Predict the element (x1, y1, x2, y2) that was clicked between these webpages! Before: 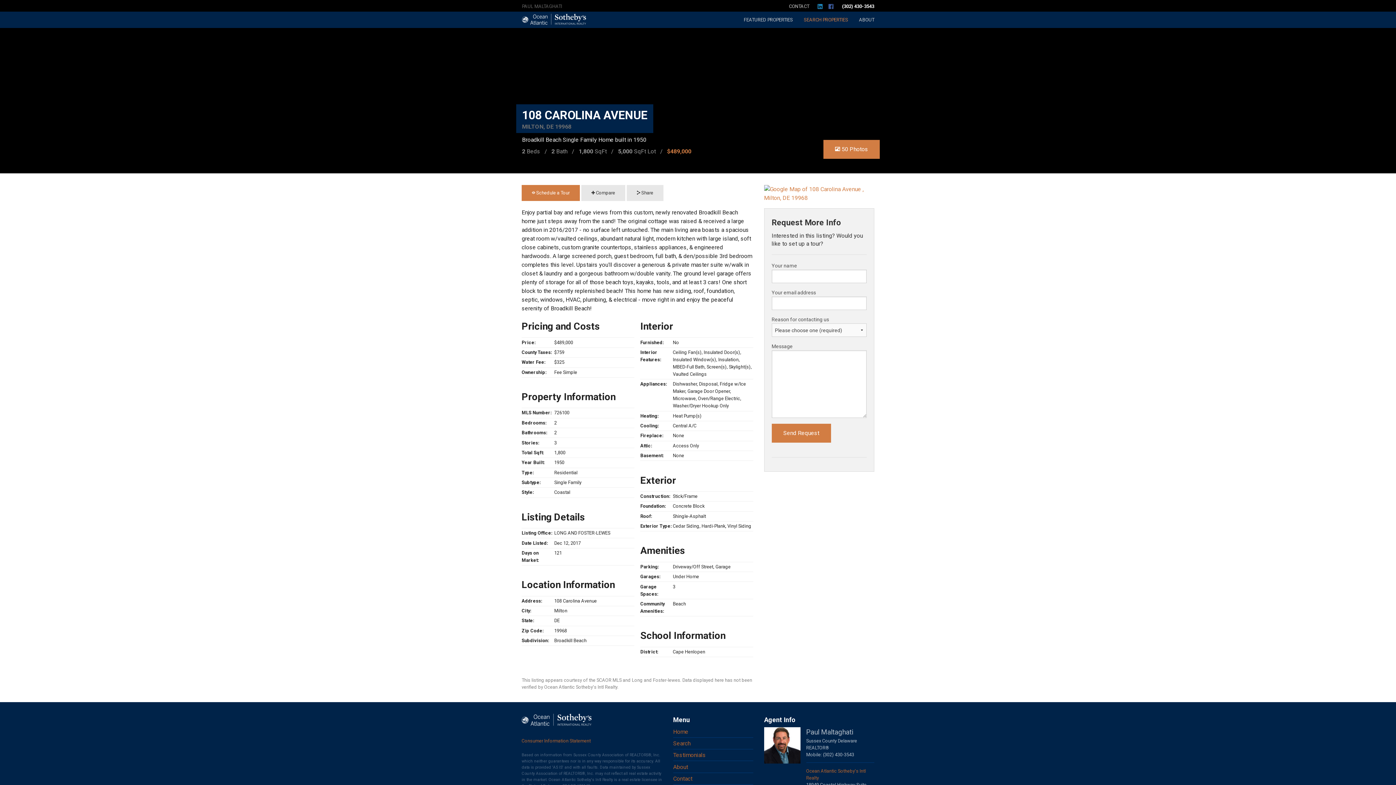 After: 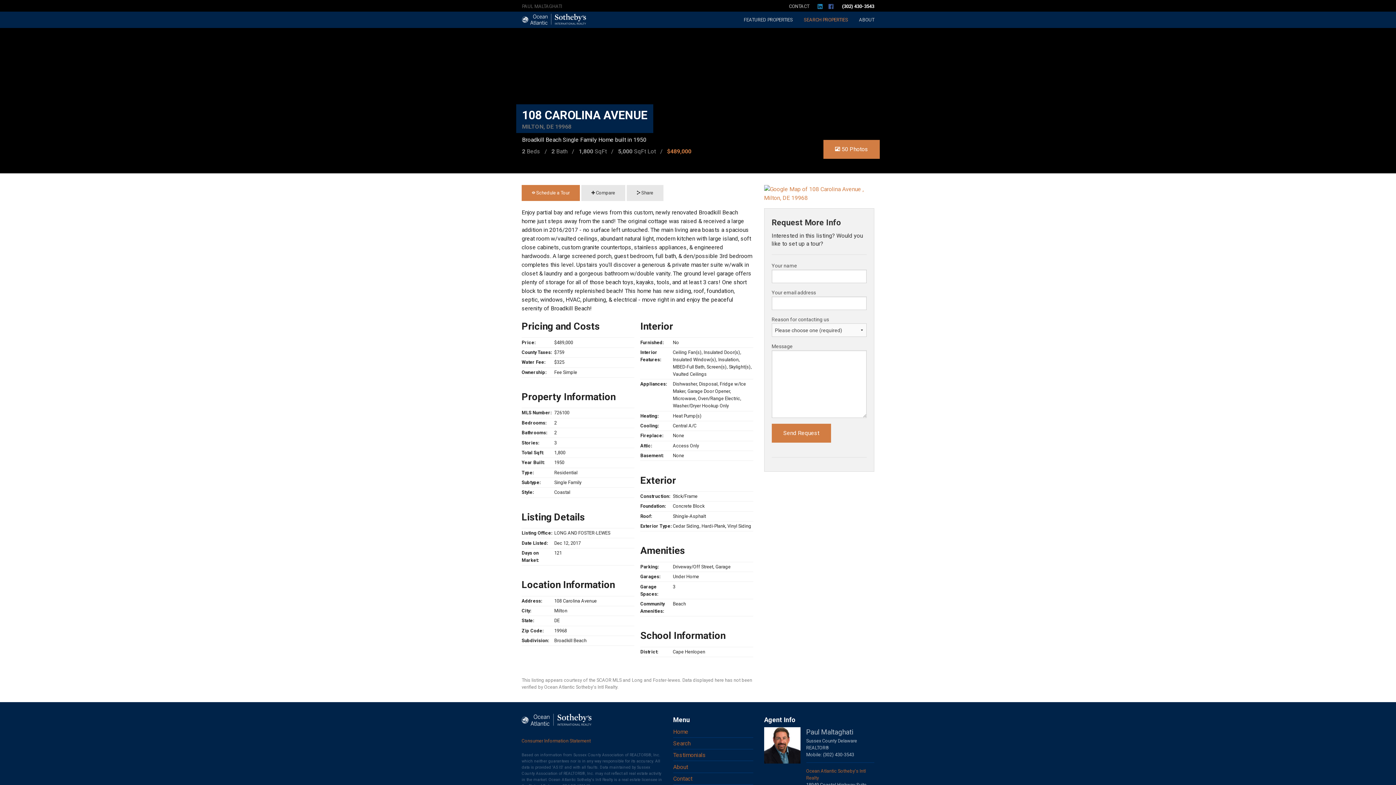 Action: bbox: (521, 716, 591, 723)